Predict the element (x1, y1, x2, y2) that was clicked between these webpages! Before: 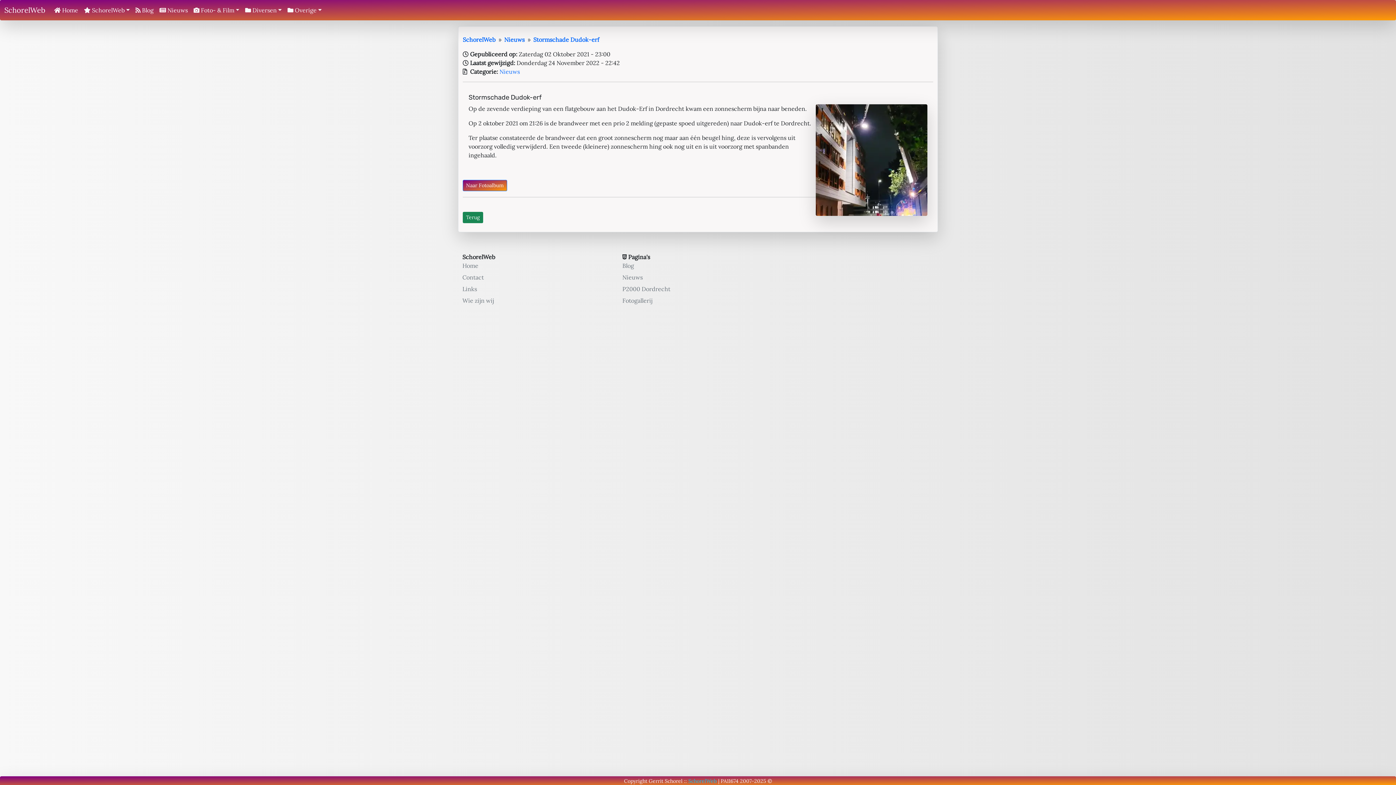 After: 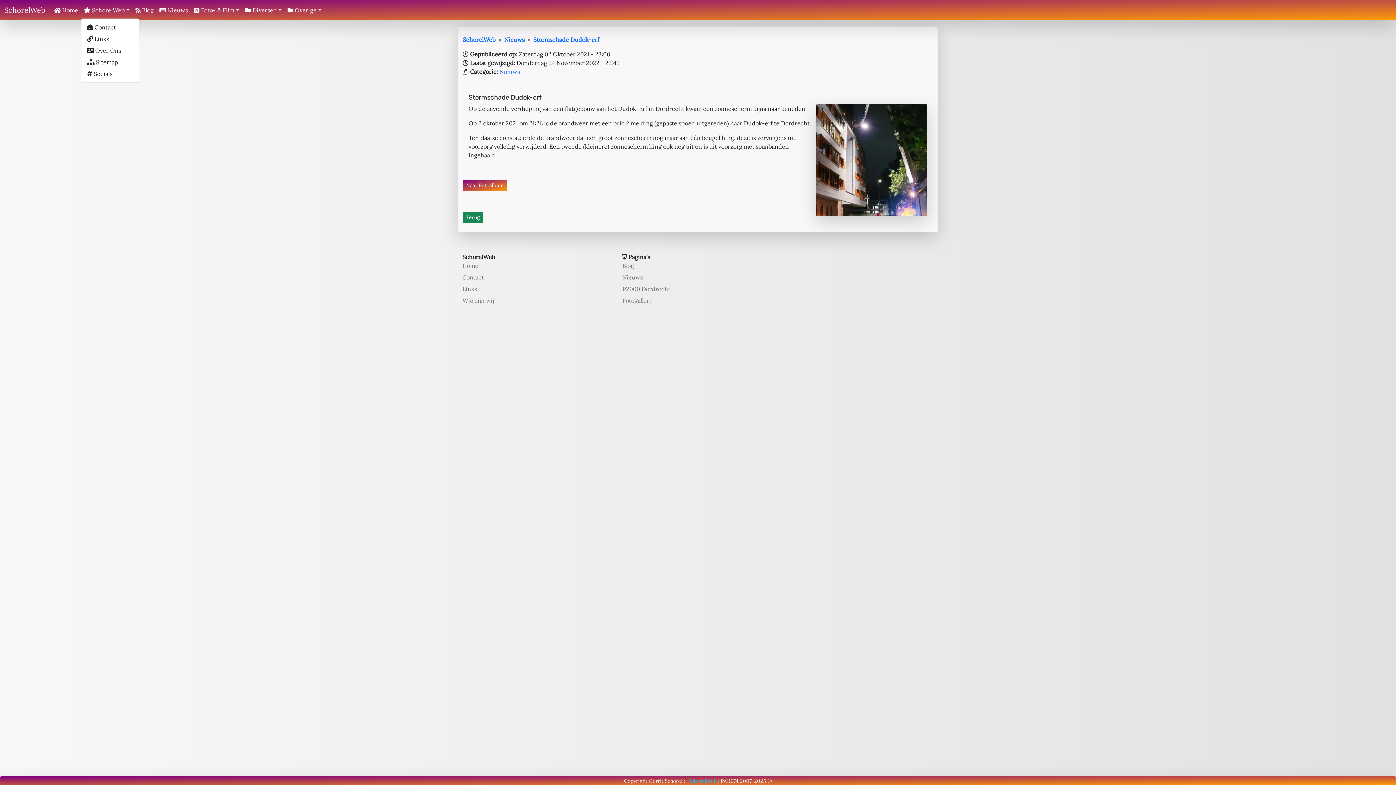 Action: bbox: (81, 2, 132, 17) label:  SchorelWeb